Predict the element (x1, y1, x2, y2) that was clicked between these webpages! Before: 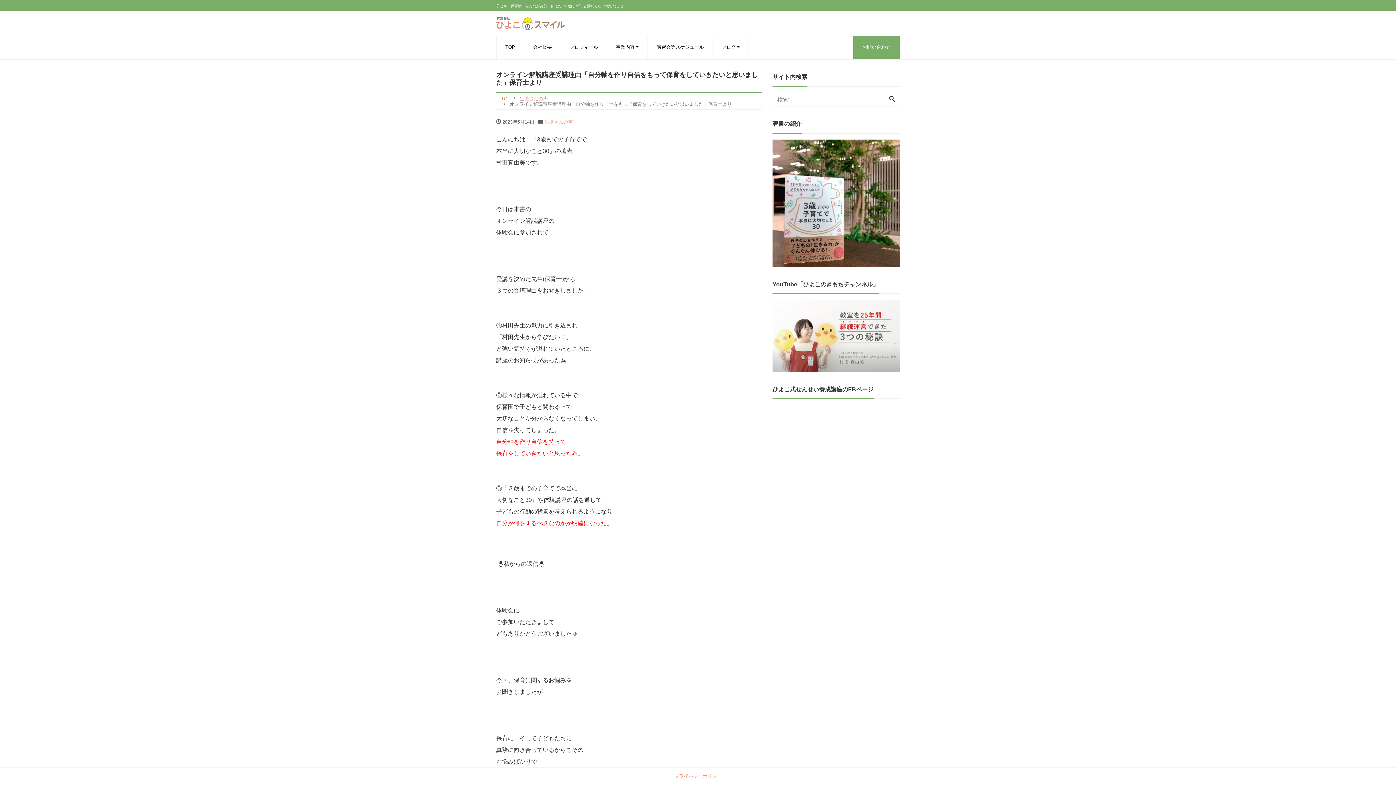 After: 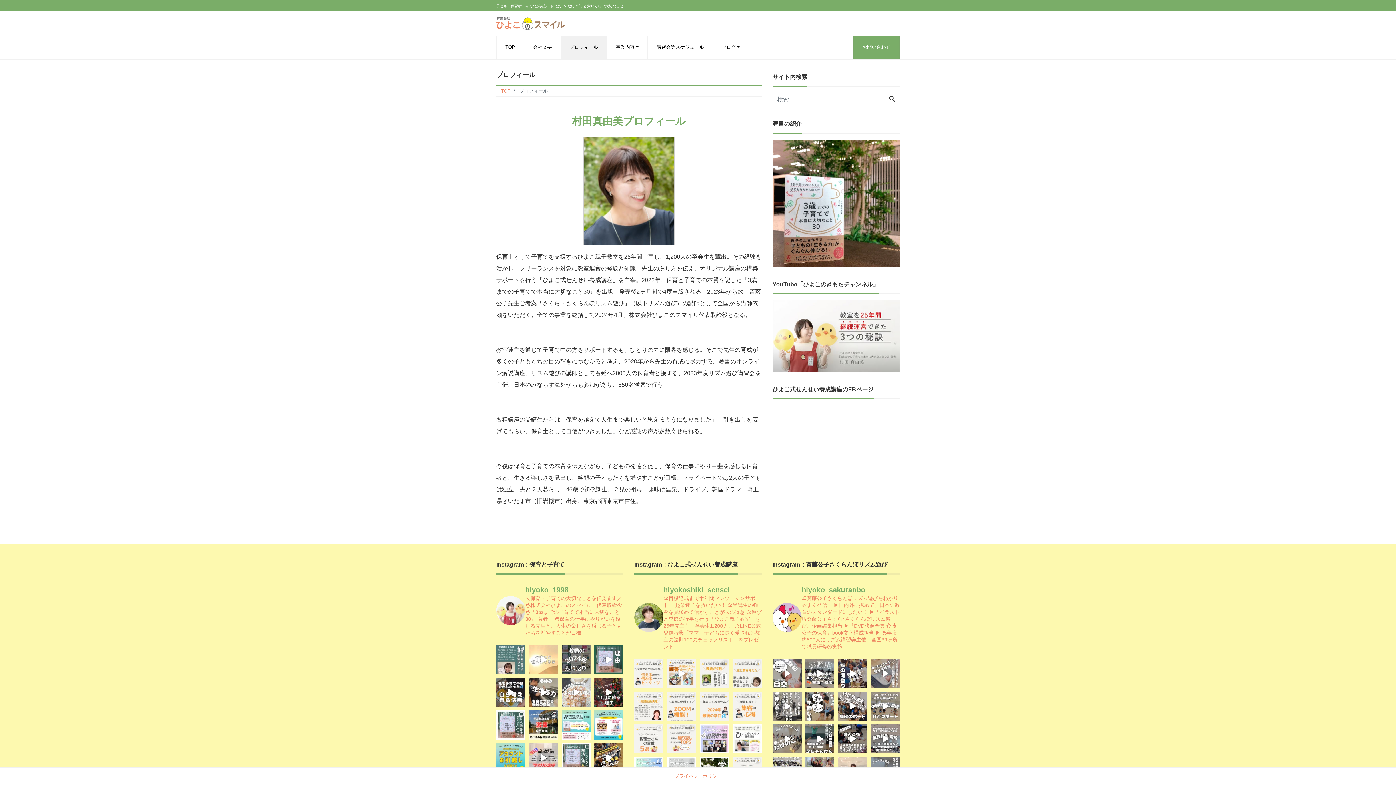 Action: bbox: (561, 35, 607, 58) label: プロフィール